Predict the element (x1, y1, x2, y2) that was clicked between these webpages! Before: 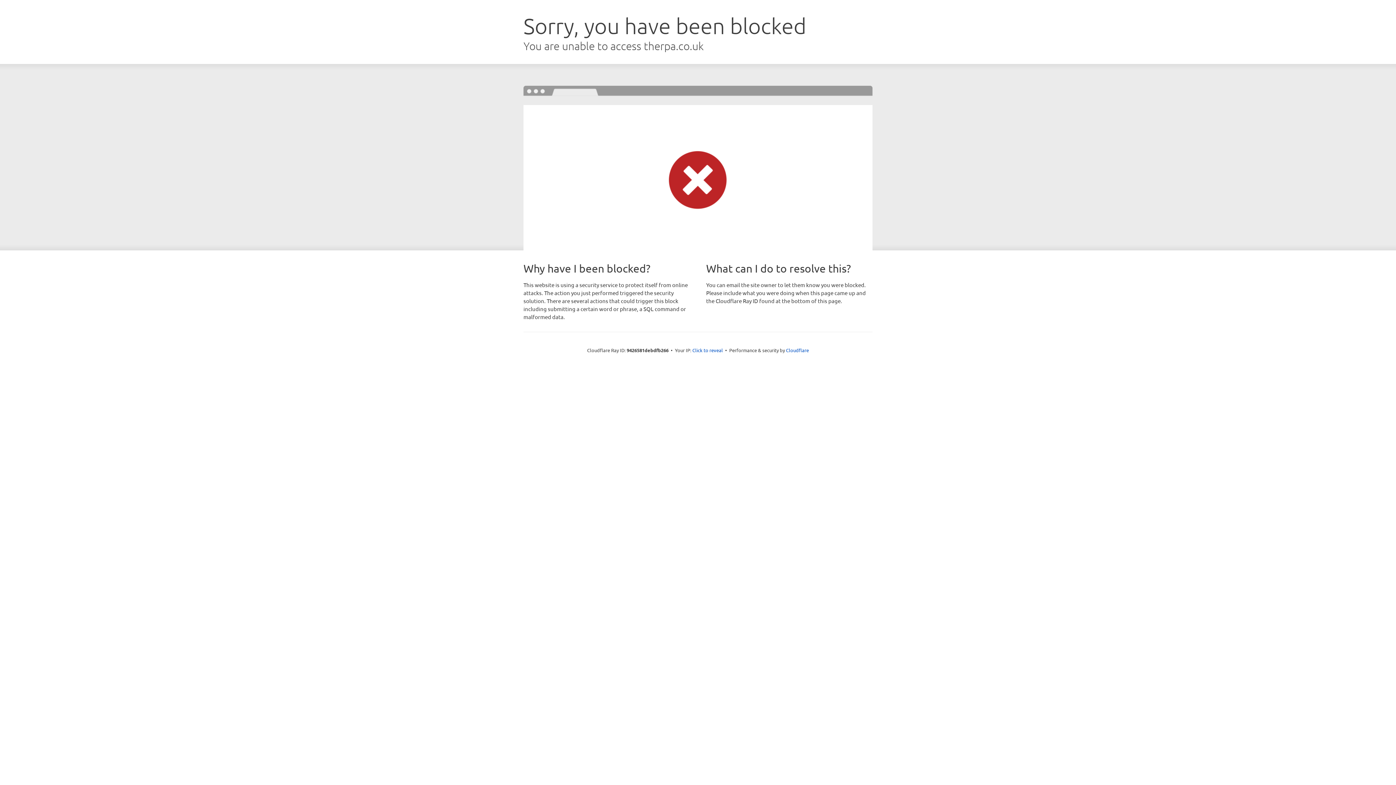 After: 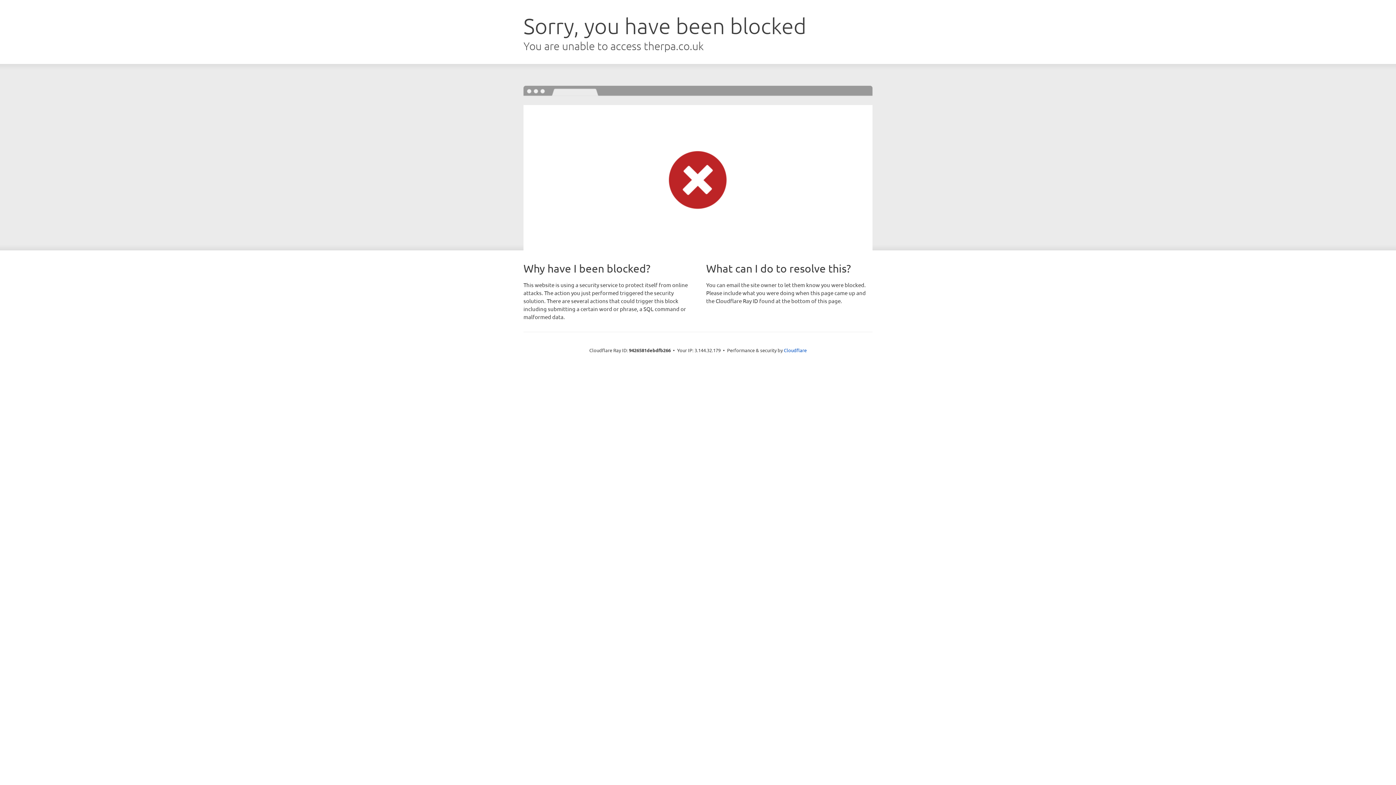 Action: label: Click to reveal bbox: (692, 346, 723, 353)